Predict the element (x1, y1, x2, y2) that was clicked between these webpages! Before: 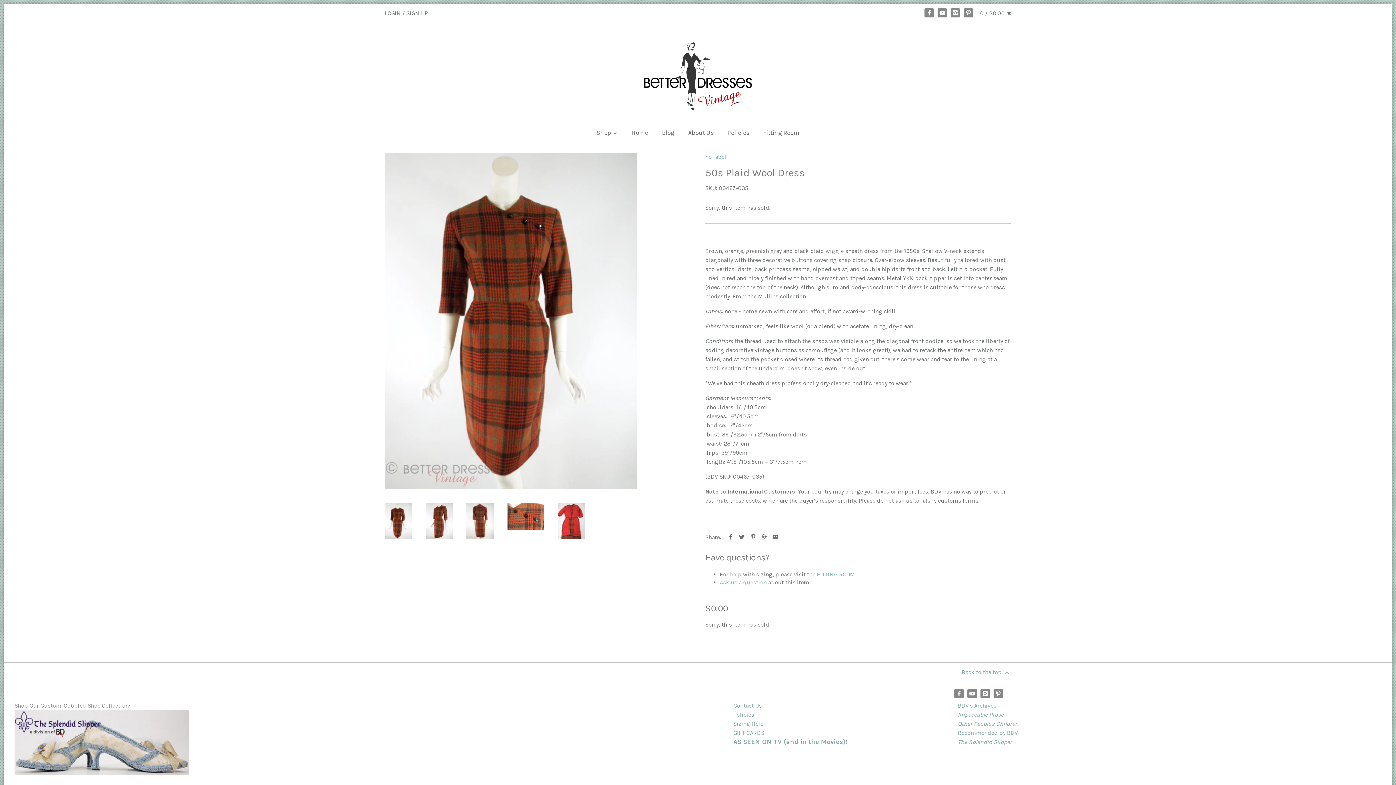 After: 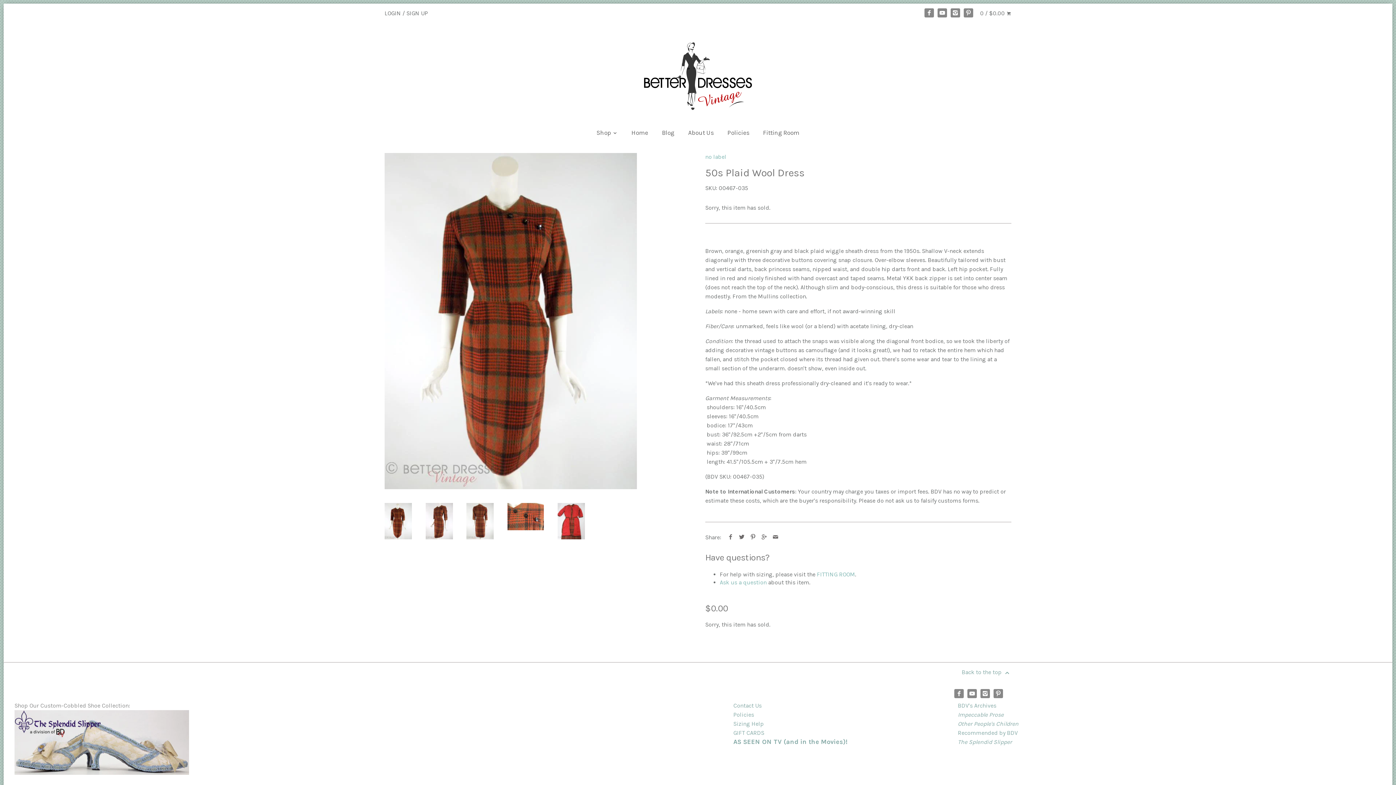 Action: bbox: (14, 769, 189, 776)